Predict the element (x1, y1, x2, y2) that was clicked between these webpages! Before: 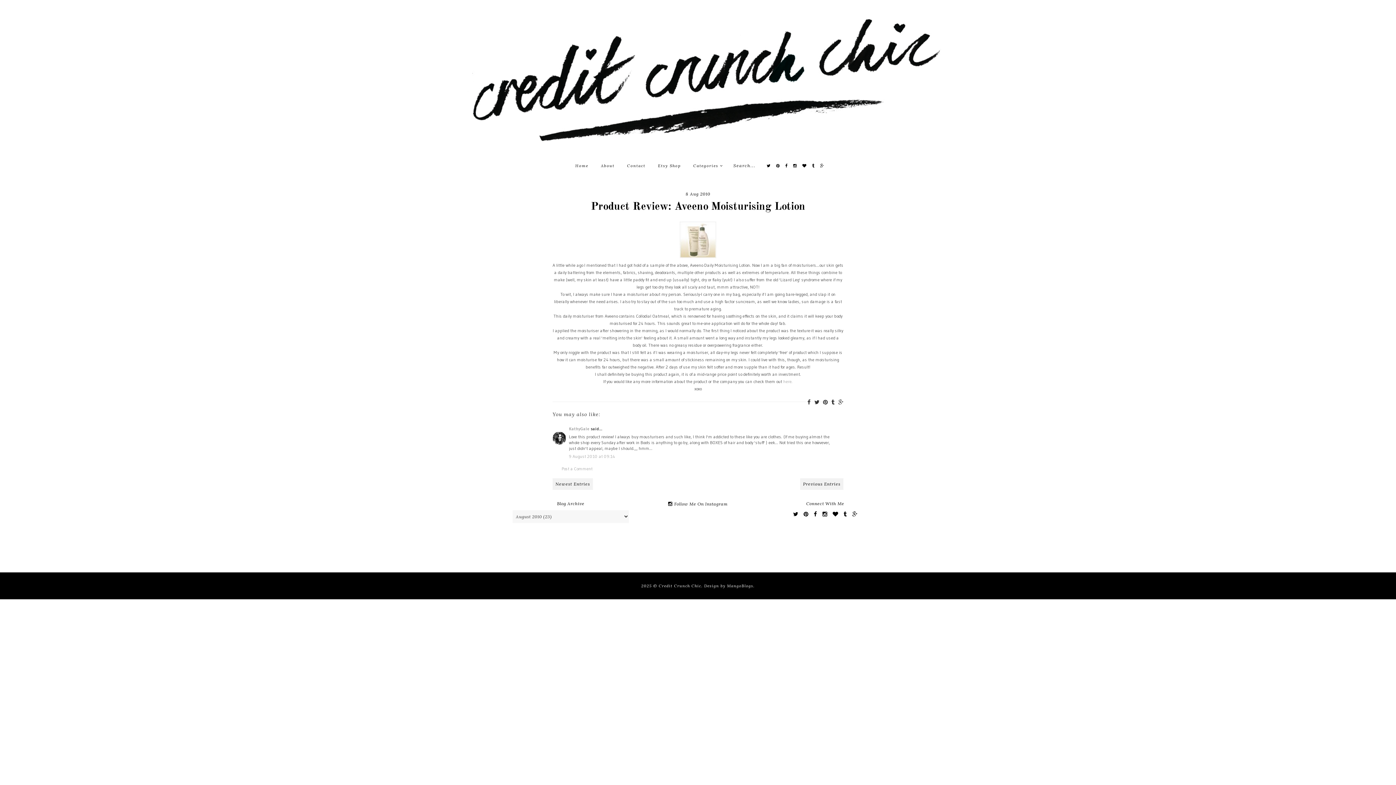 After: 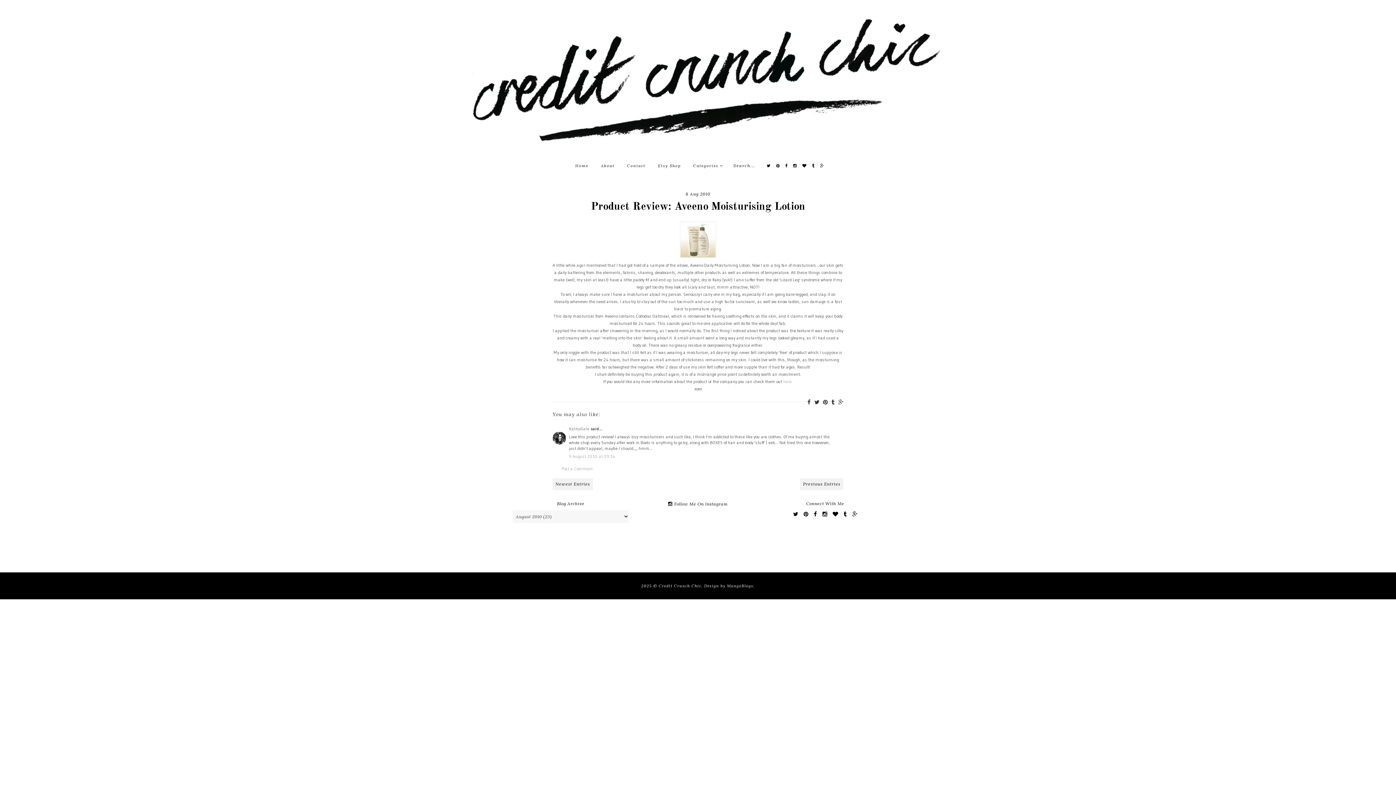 Action: bbox: (838, 398, 843, 405)